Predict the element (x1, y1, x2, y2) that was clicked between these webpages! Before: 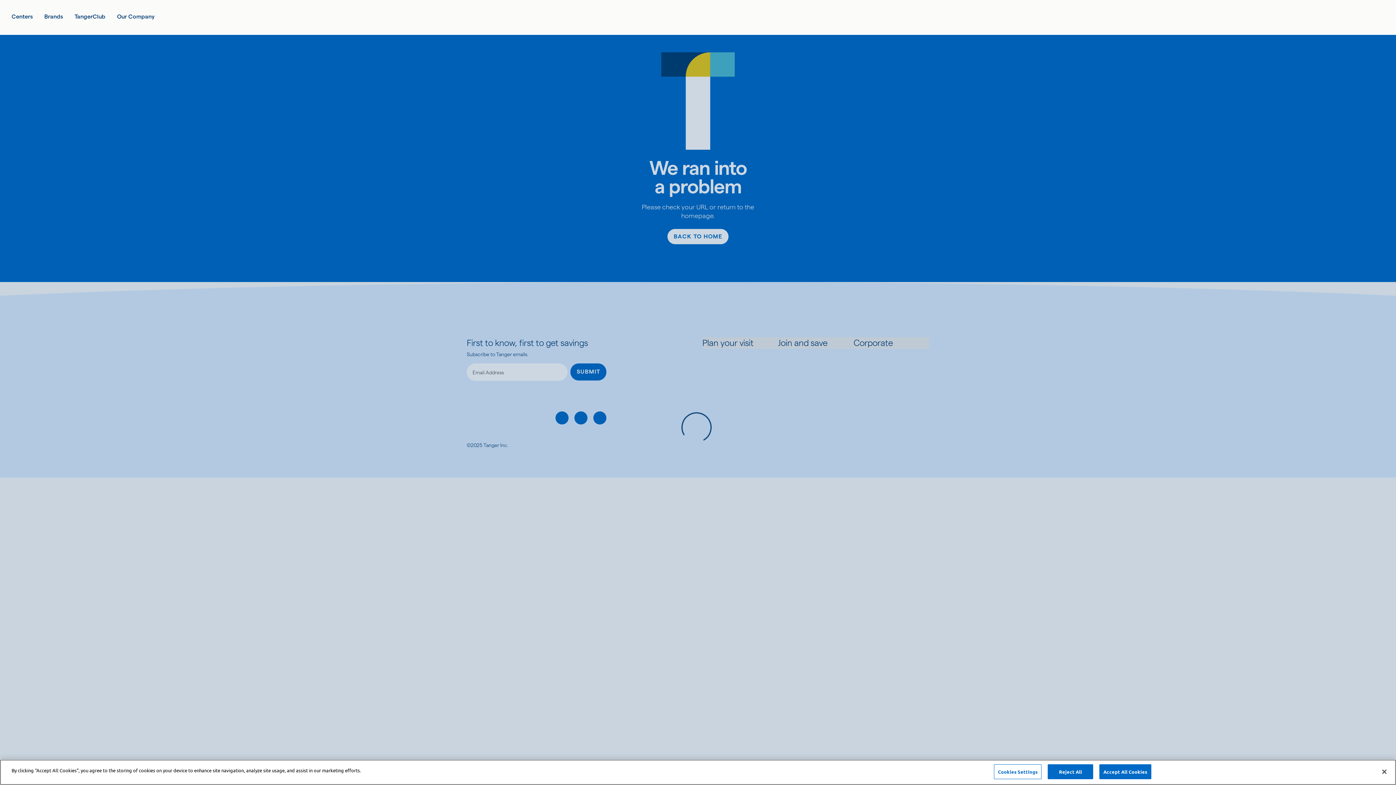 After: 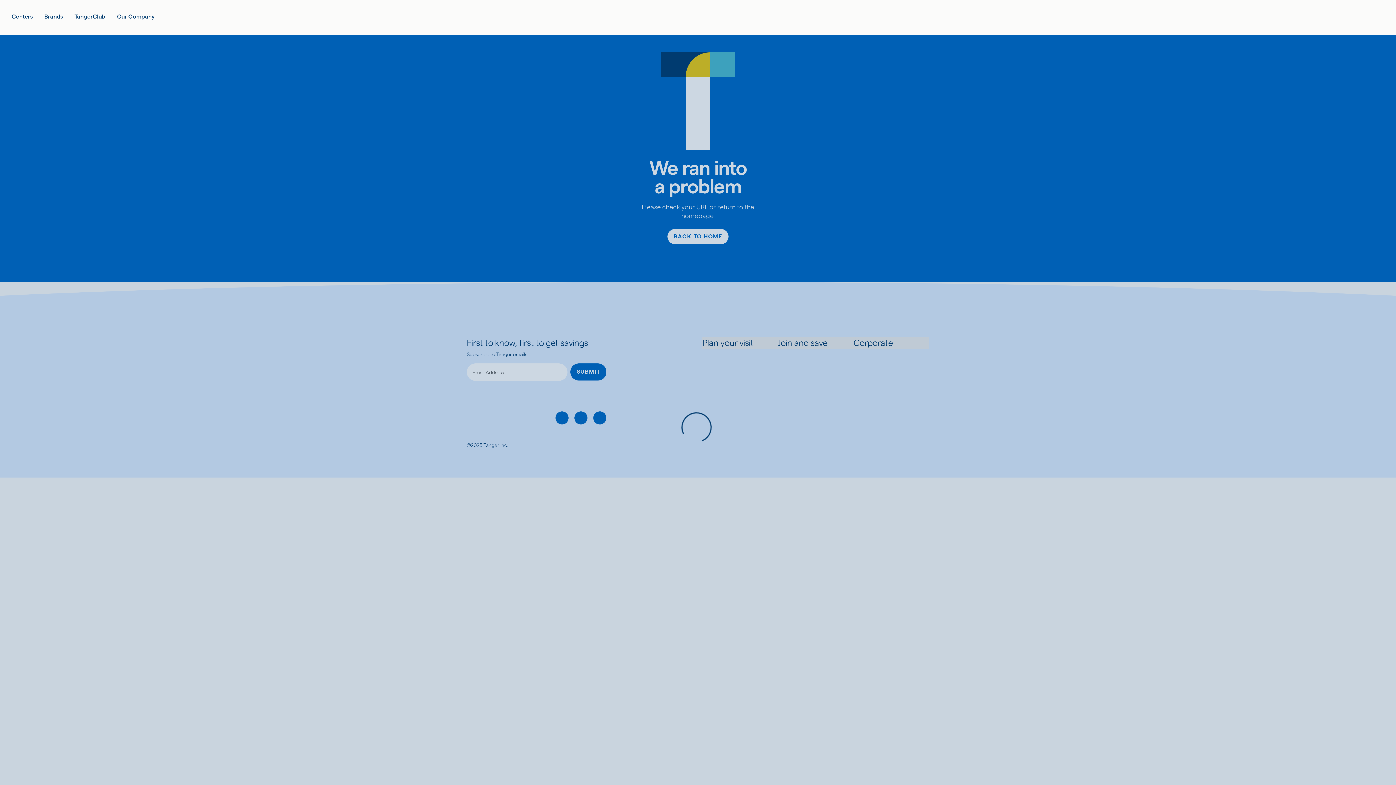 Action: label: Close bbox: (1376, 764, 1392, 780)